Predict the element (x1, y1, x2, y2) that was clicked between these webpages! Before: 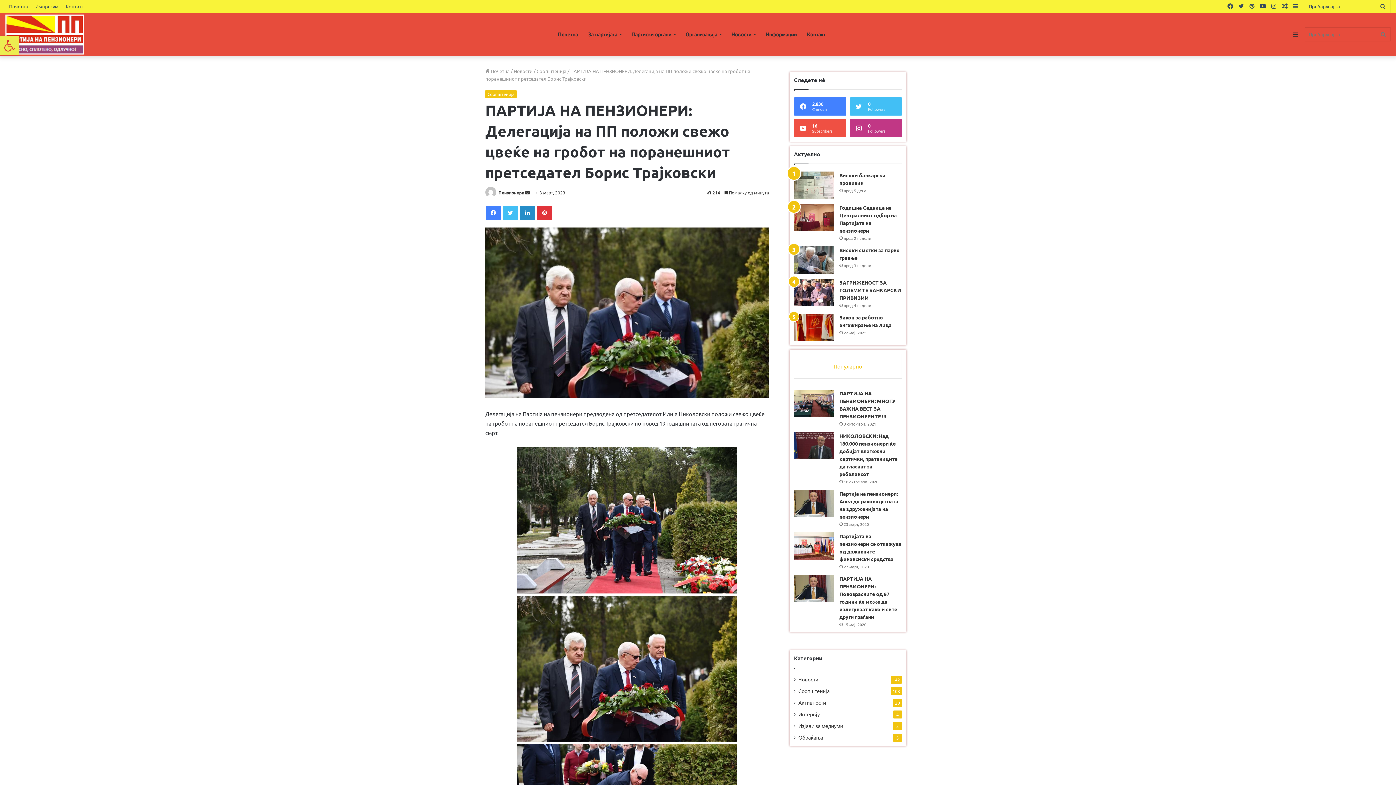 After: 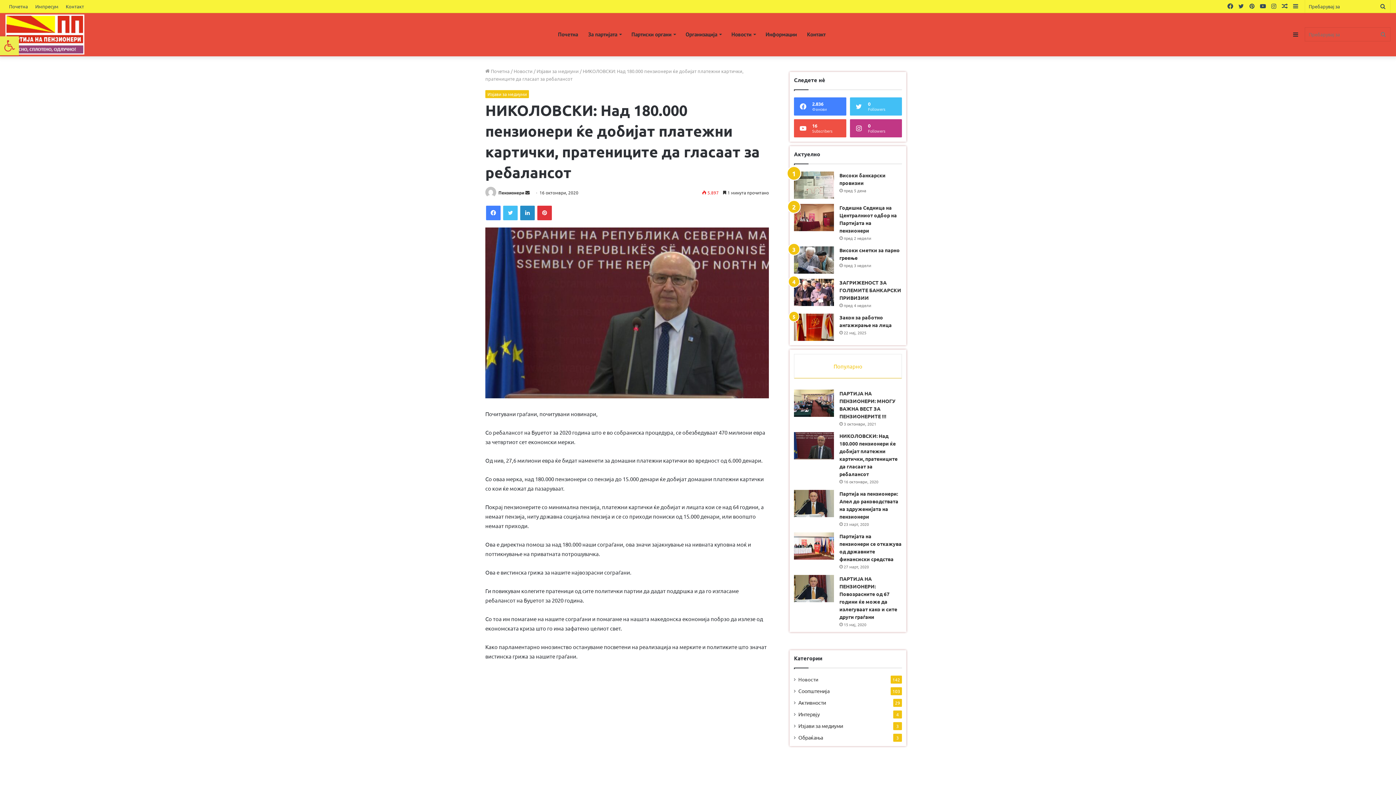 Action: label: НИКОЛОВСКИ: Над 180.000 пензионери ќе добијат платежни картички, пратениците да гласаат за ребалансот bbox: (794, 432, 834, 459)